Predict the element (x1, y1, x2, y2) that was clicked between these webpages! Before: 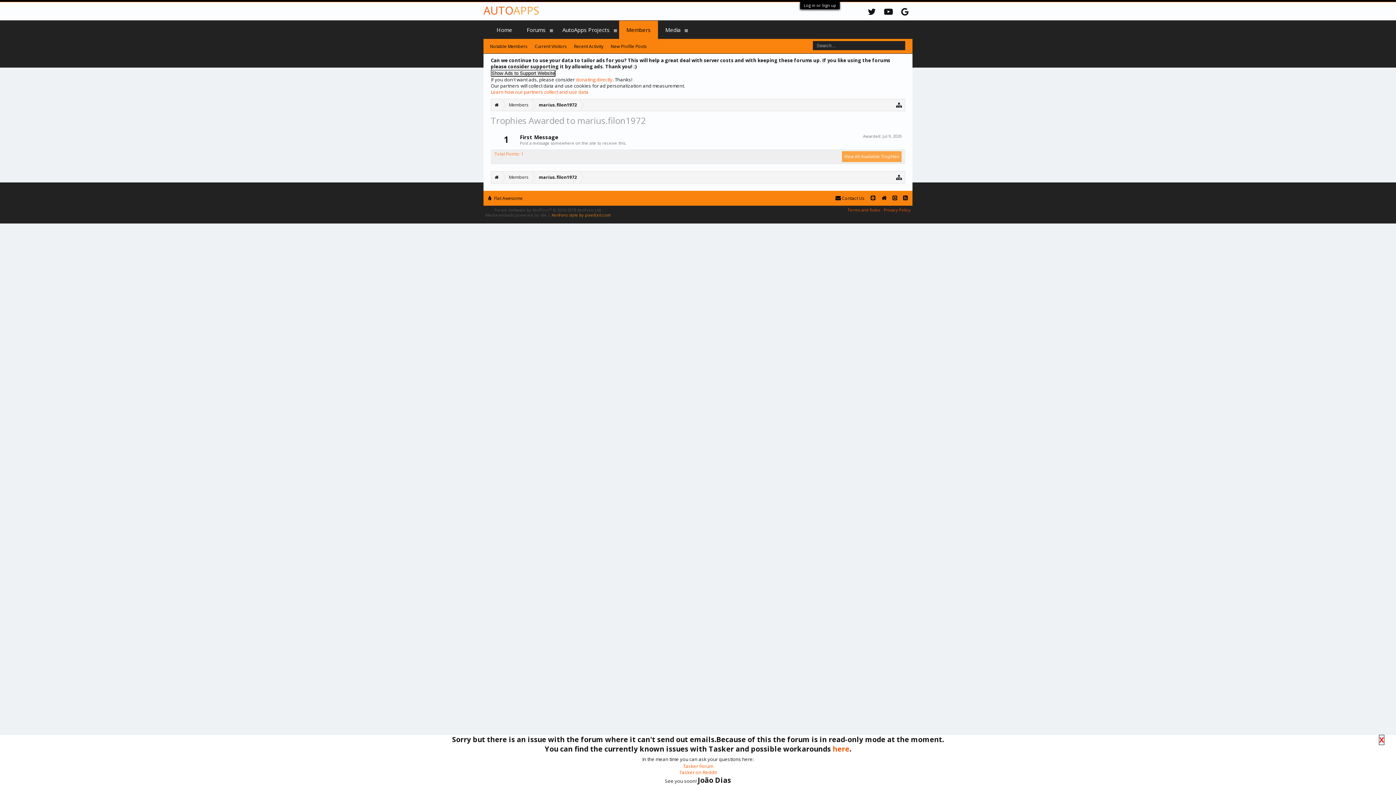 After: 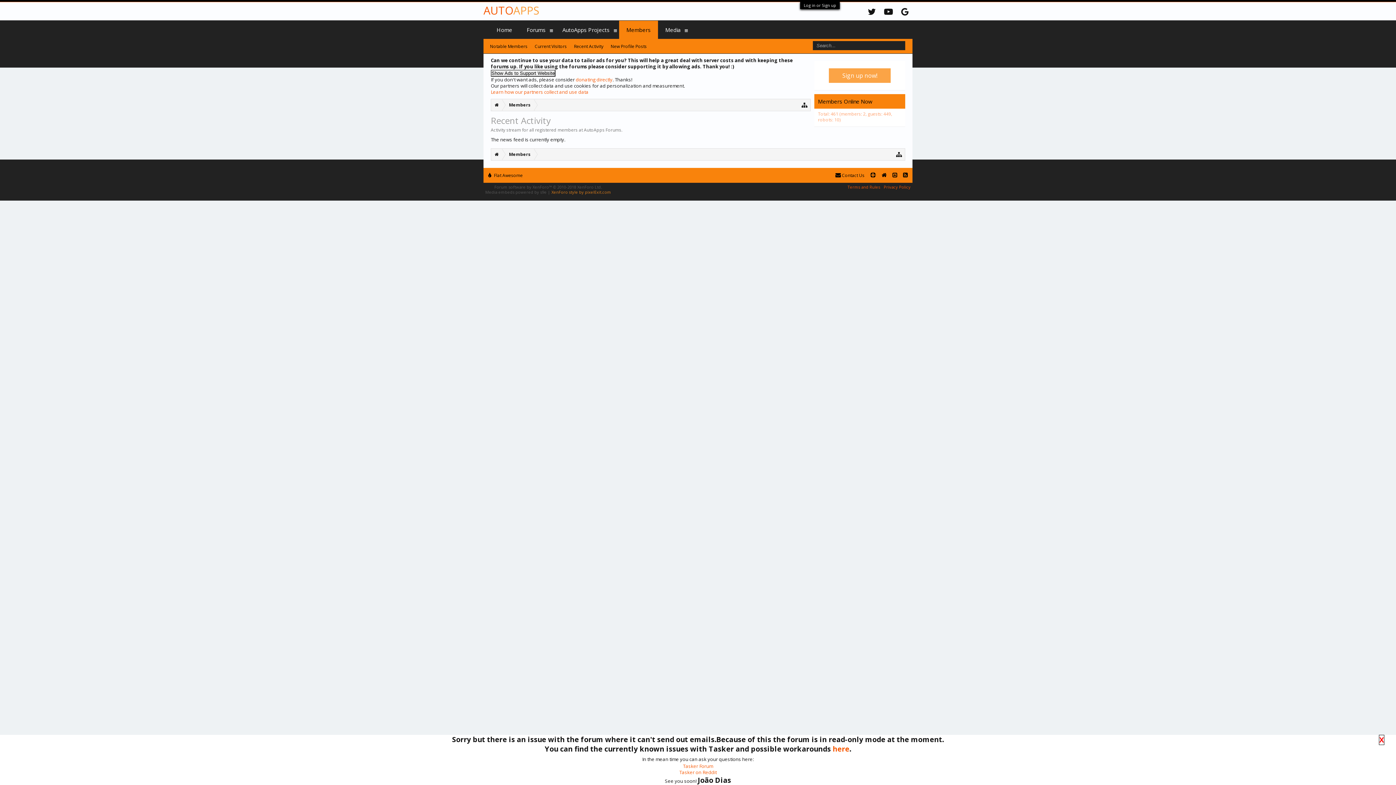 Action: bbox: (570, 39, 607, 53) label: Recent Activity